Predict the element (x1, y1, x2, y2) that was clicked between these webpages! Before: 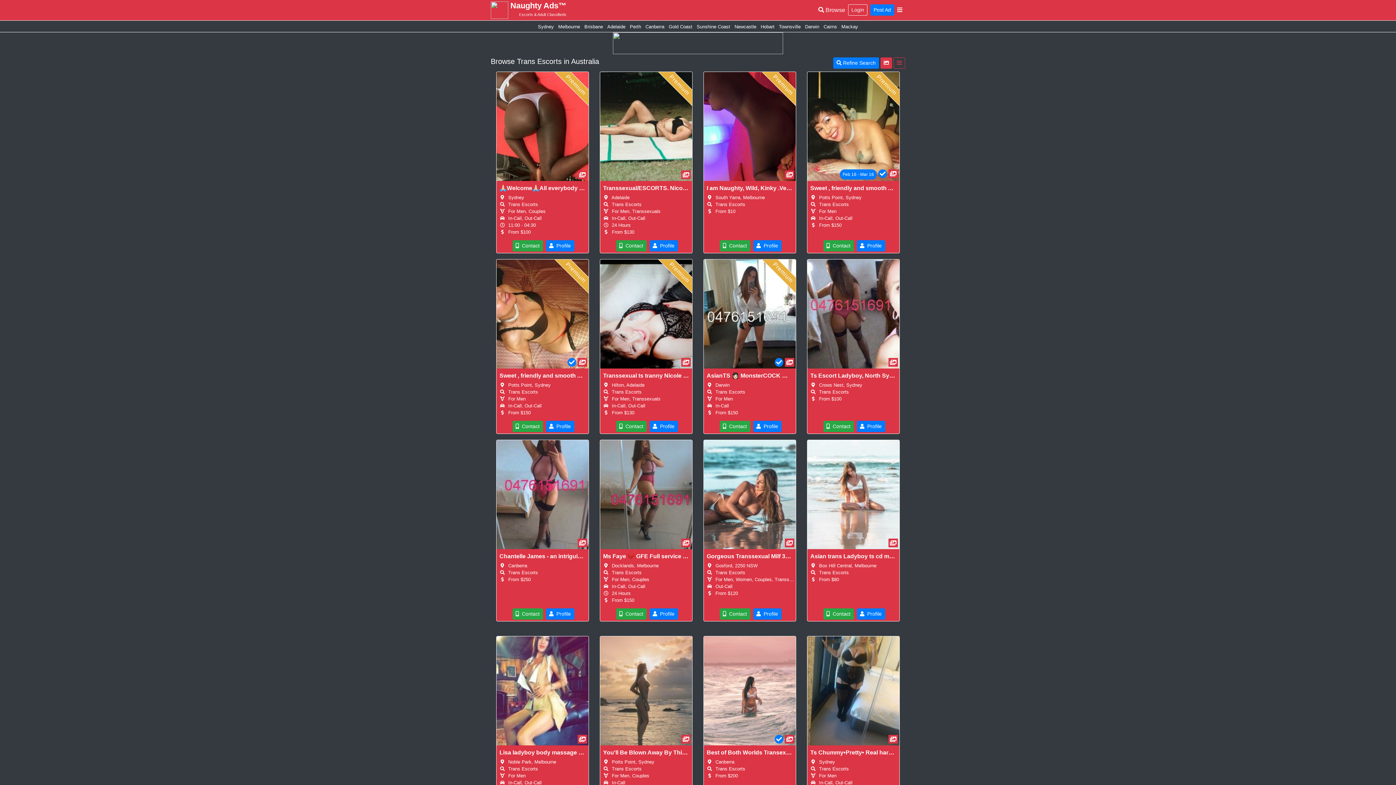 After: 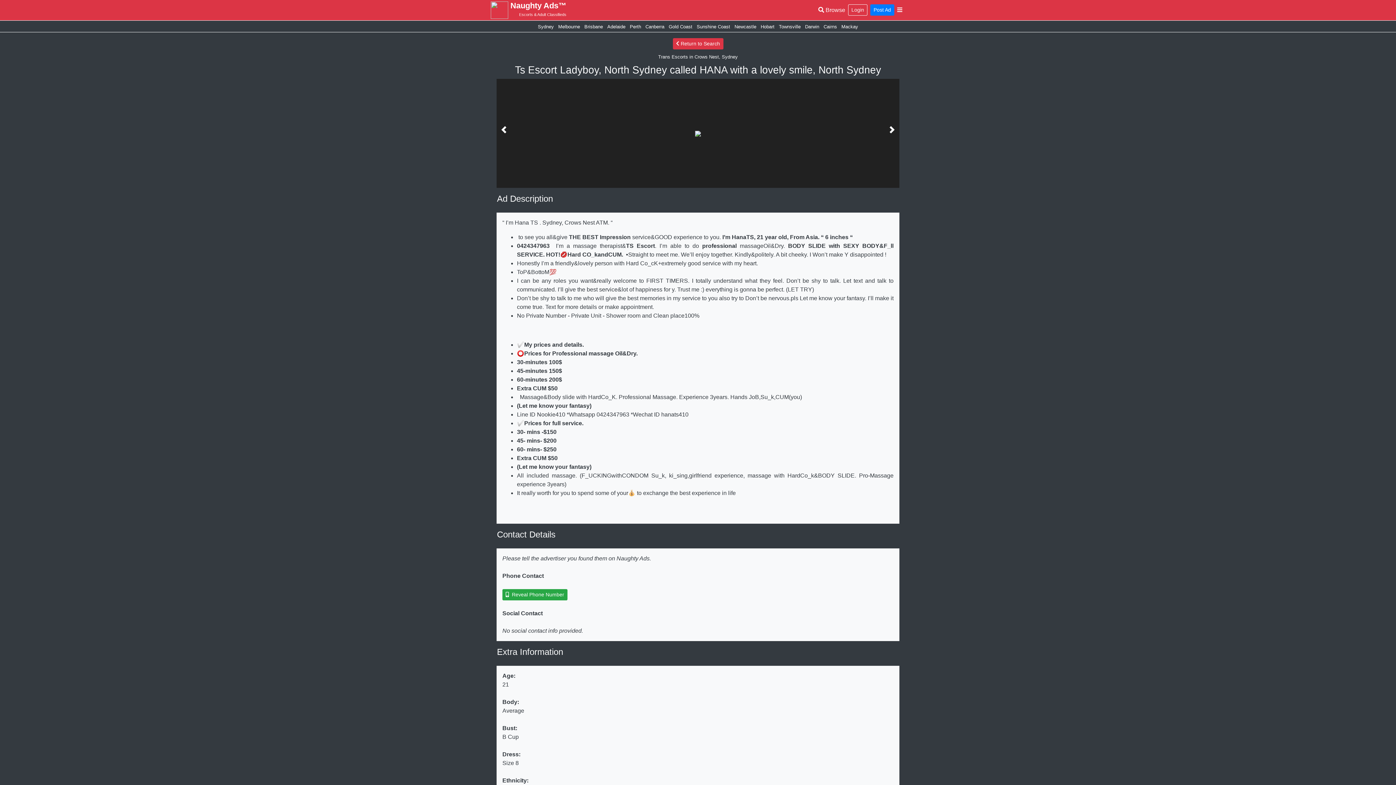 Action: bbox: (856, 421, 885, 432) label:  Profile